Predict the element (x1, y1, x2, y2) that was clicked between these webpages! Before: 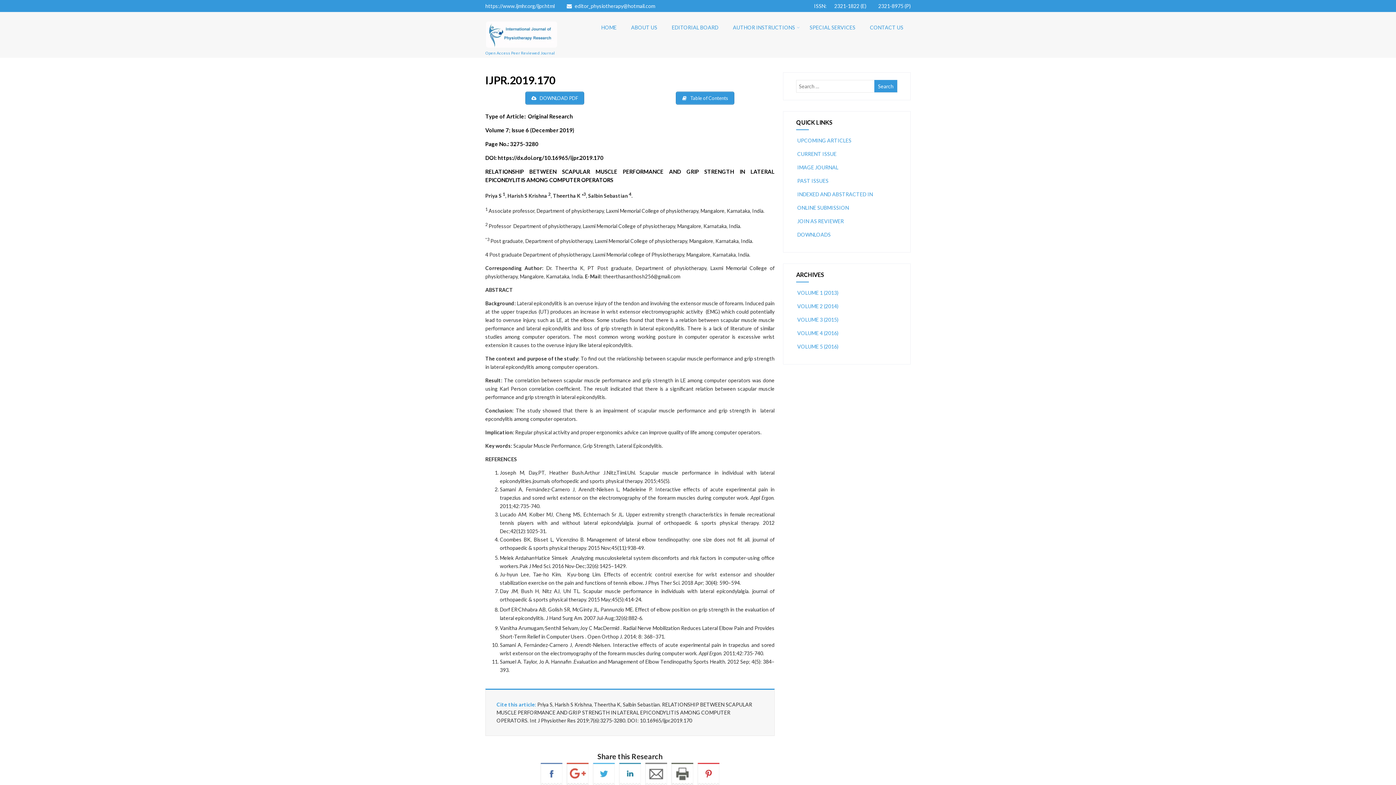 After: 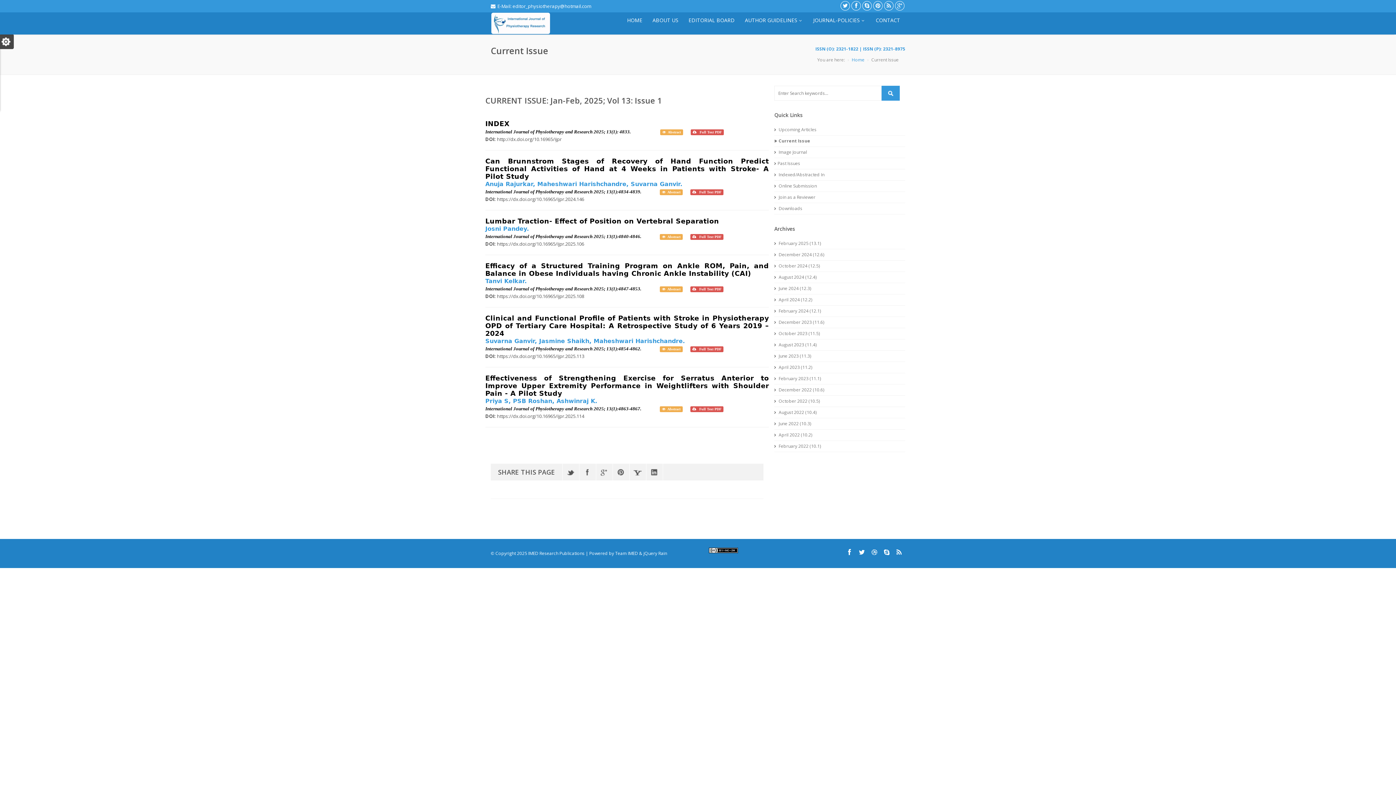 Action: label:  CURRENT ISSUE bbox: (796, 150, 836, 157)